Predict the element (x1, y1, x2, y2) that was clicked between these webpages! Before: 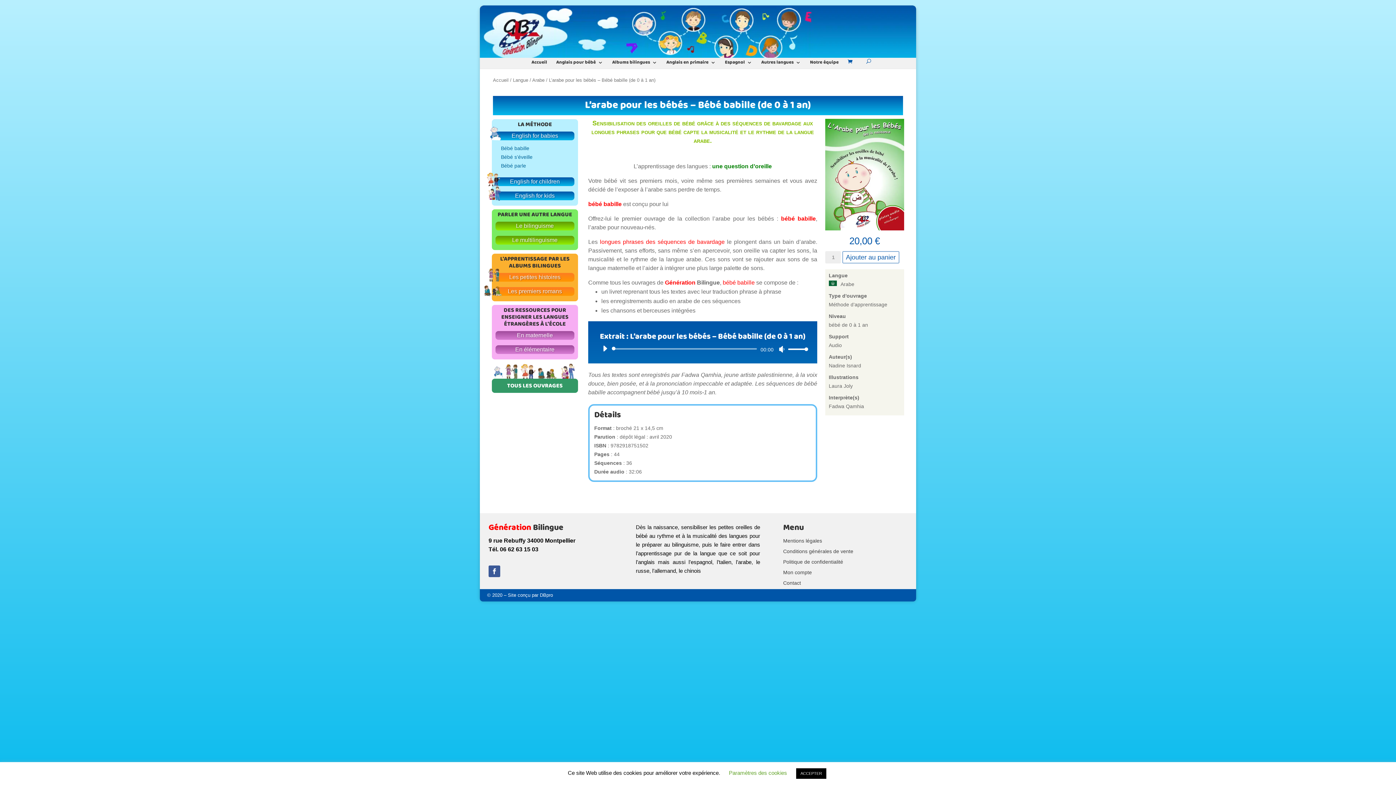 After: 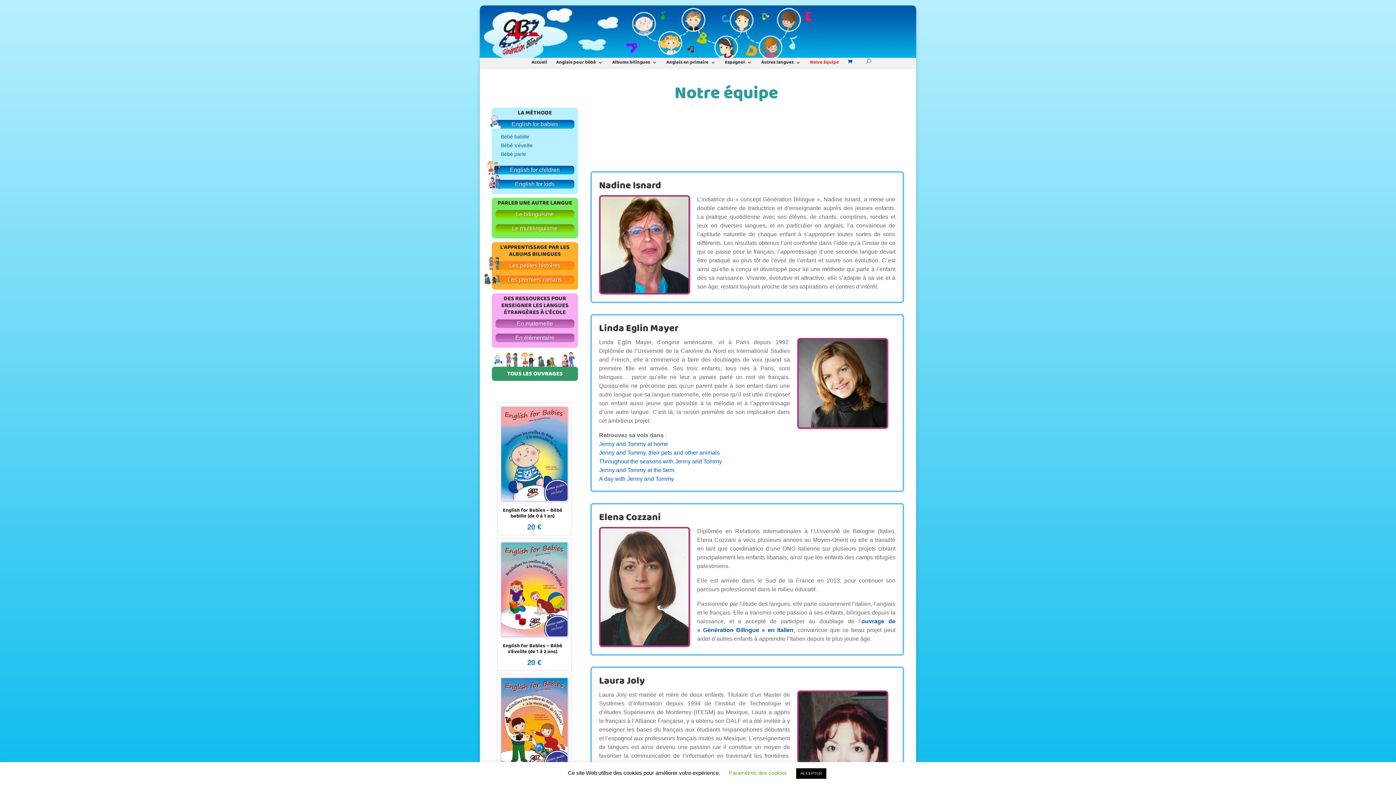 Action: label: Notre équipe bbox: (810, 60, 838, 68)